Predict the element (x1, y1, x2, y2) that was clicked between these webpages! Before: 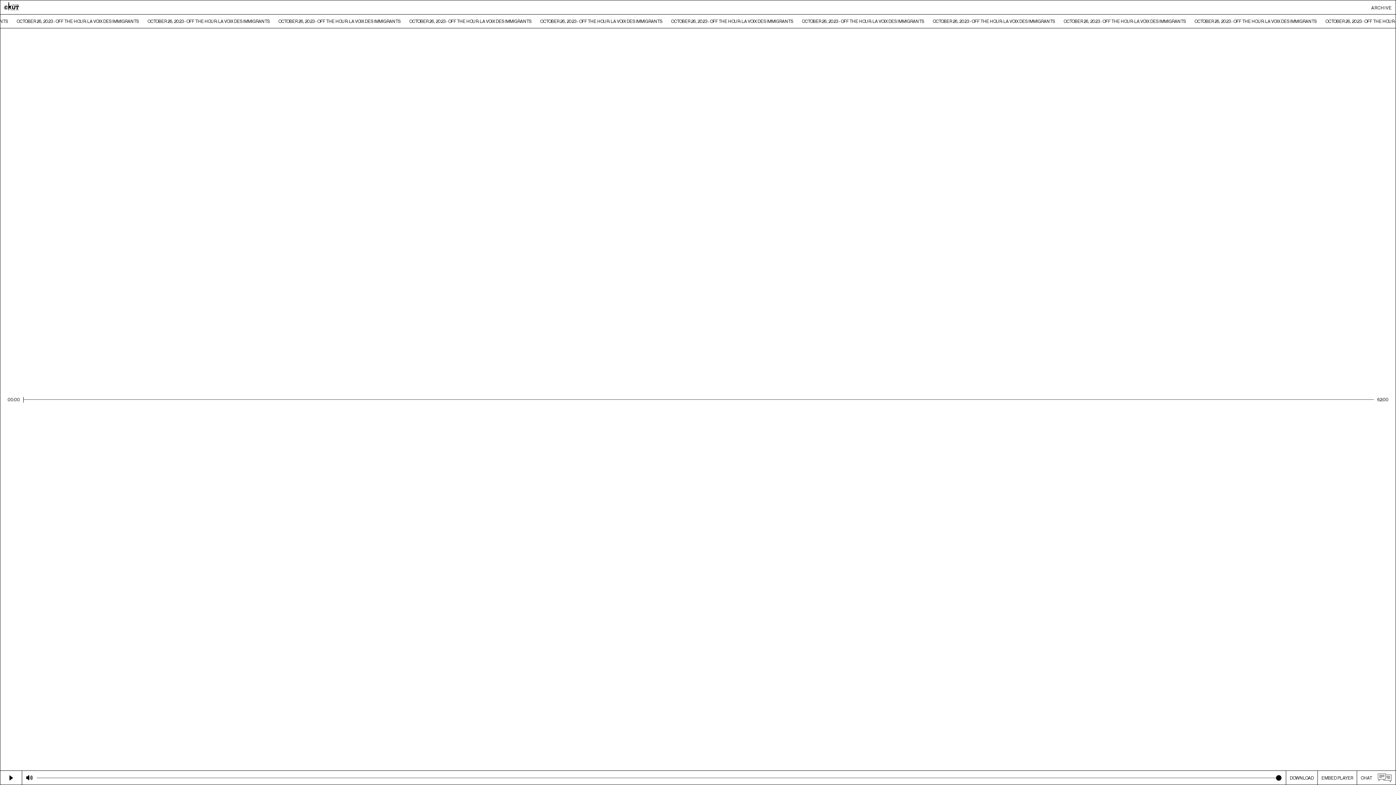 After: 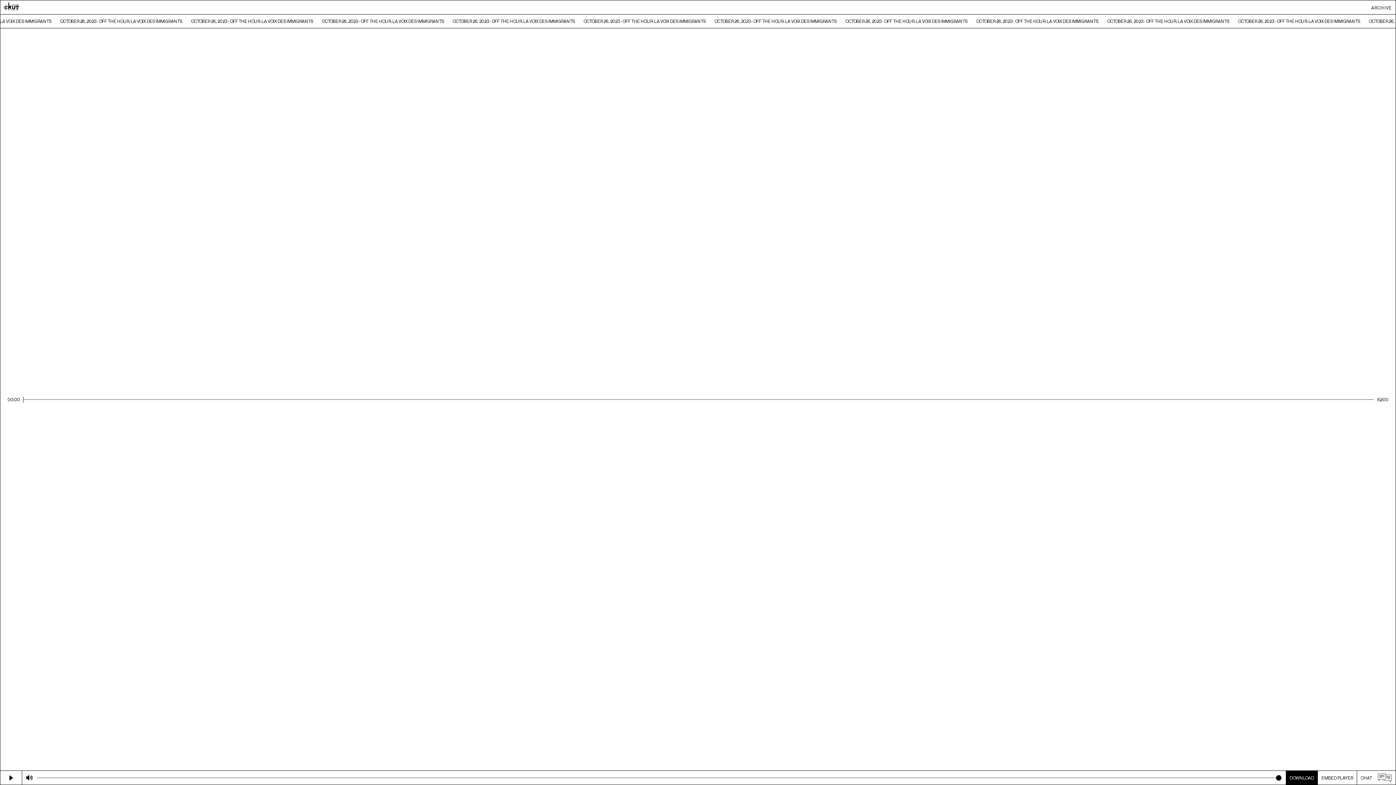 Action: bbox: (1286, 771, 1317, 785) label: DOWNLOAD